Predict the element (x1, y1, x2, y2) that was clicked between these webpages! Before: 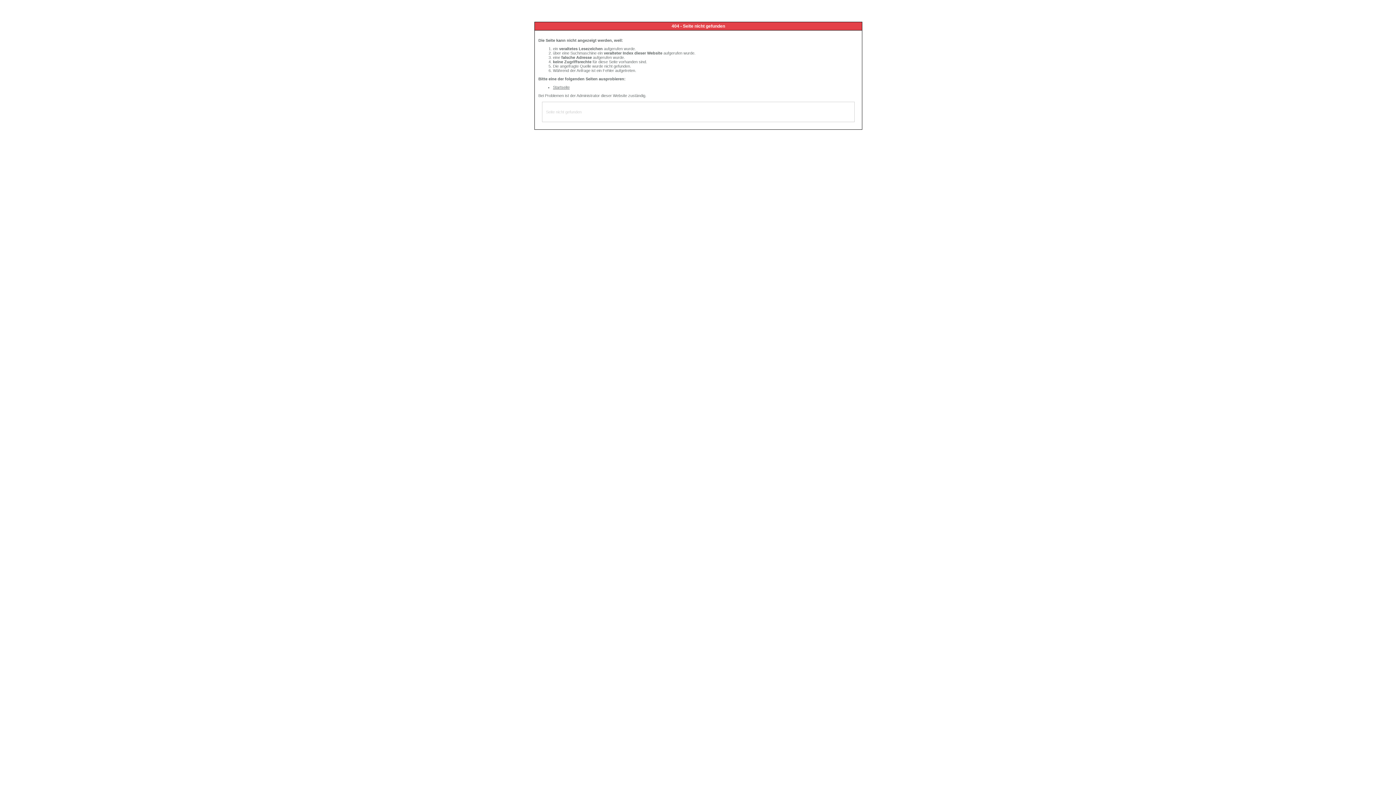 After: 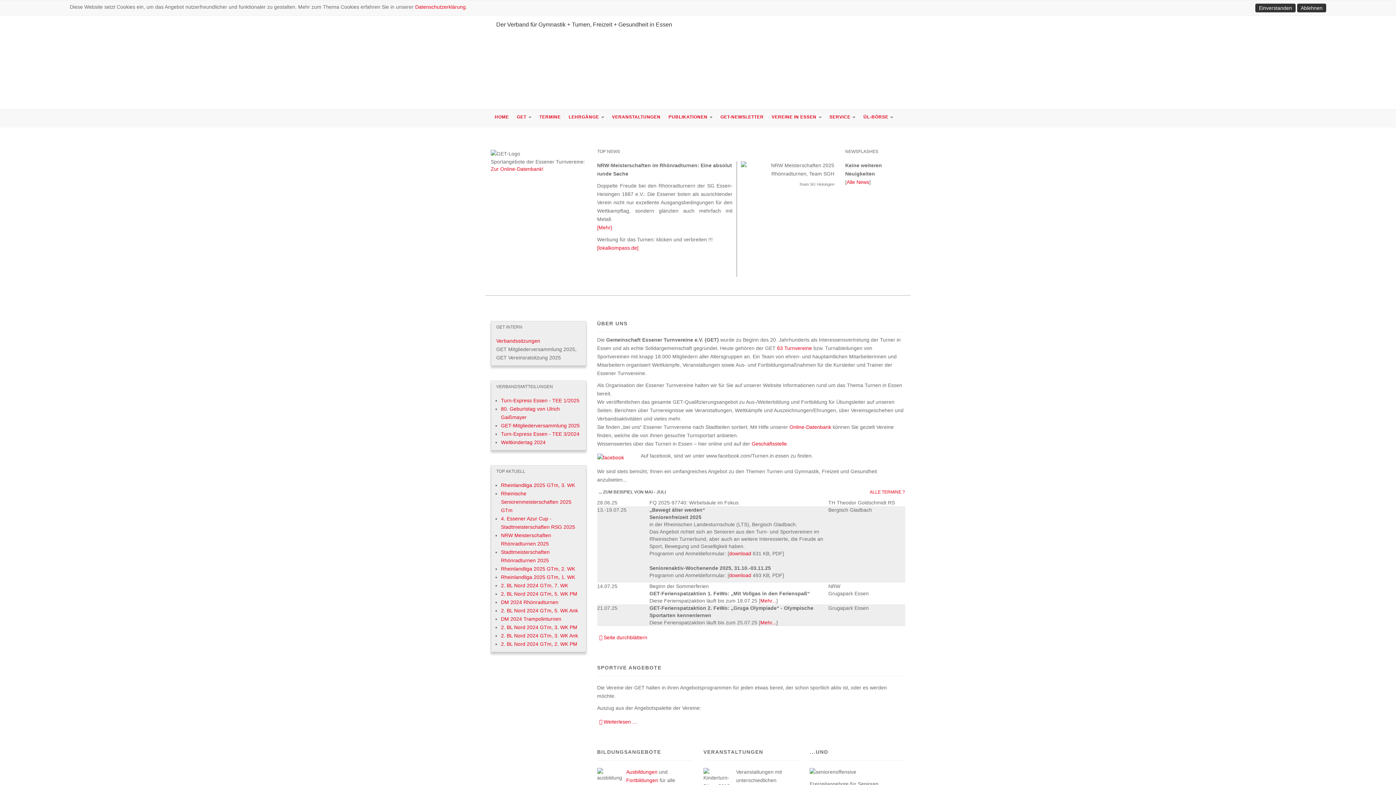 Action: label: Startseite bbox: (553, 85, 569, 89)